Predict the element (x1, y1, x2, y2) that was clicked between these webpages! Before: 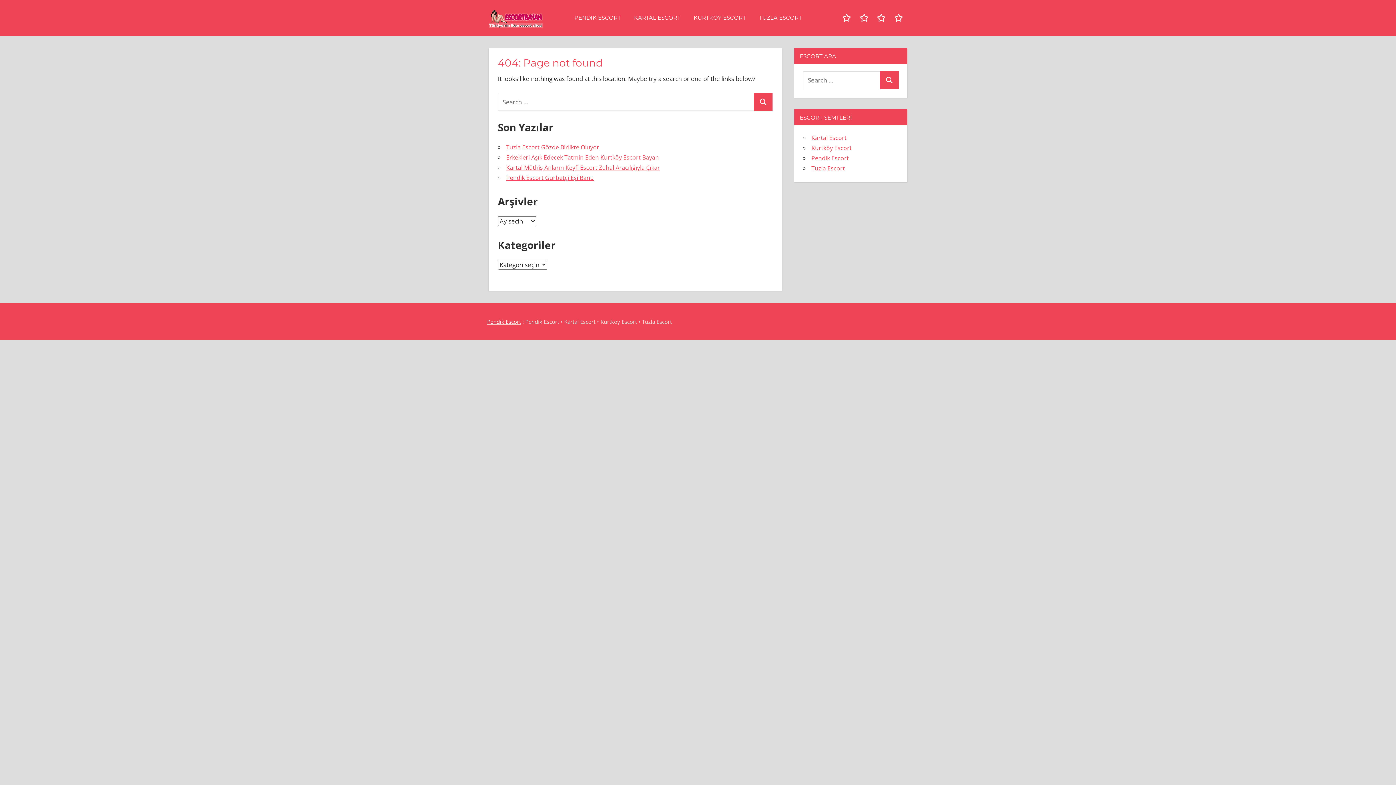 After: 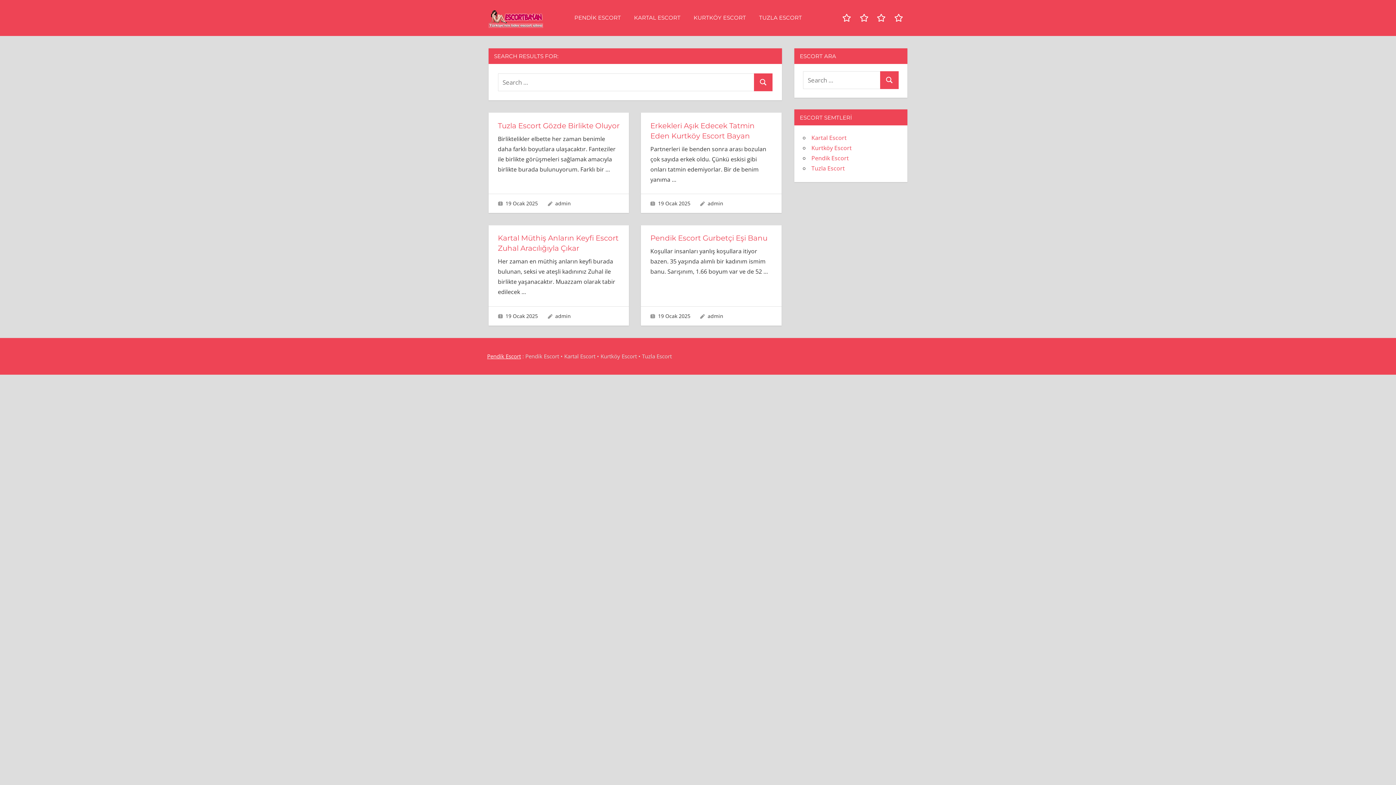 Action: bbox: (880, 71, 898, 89) label: Search